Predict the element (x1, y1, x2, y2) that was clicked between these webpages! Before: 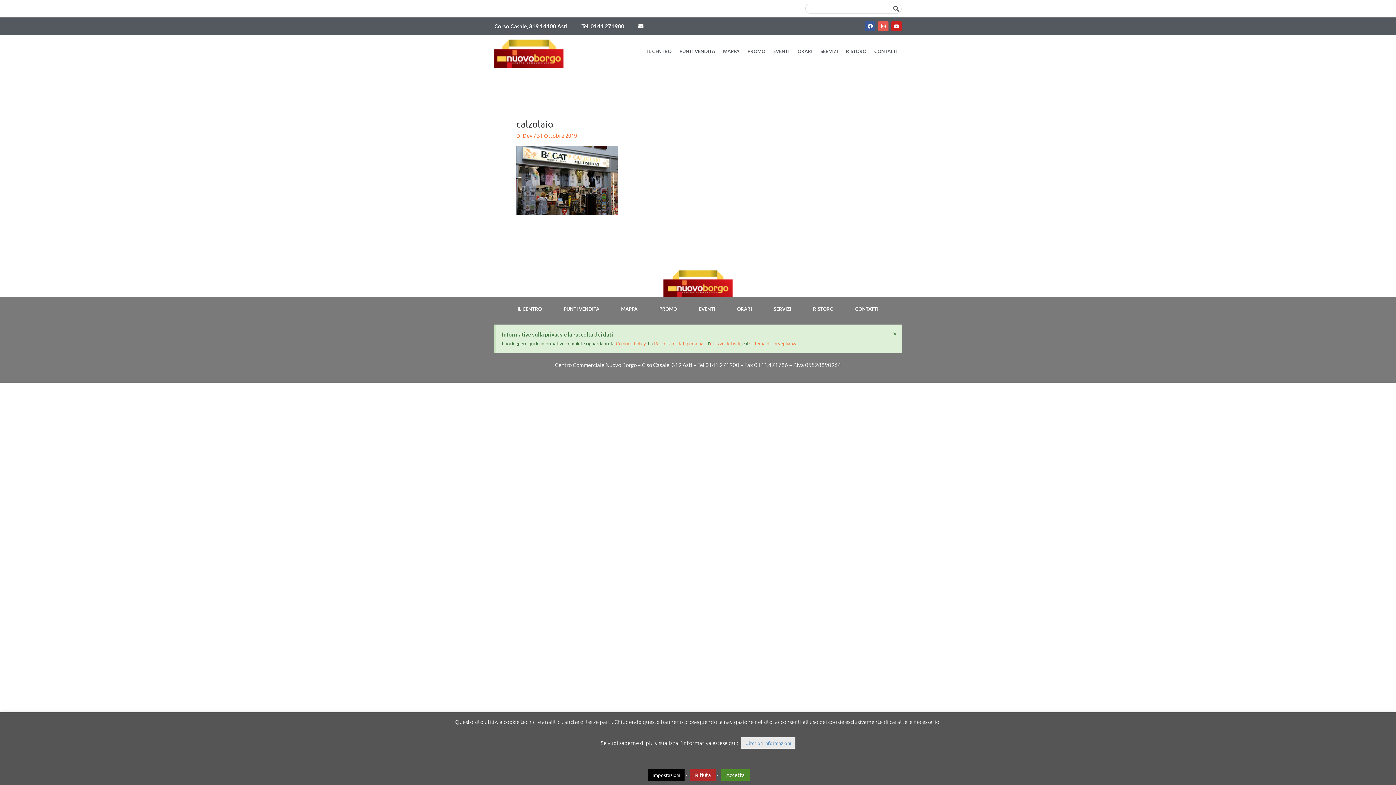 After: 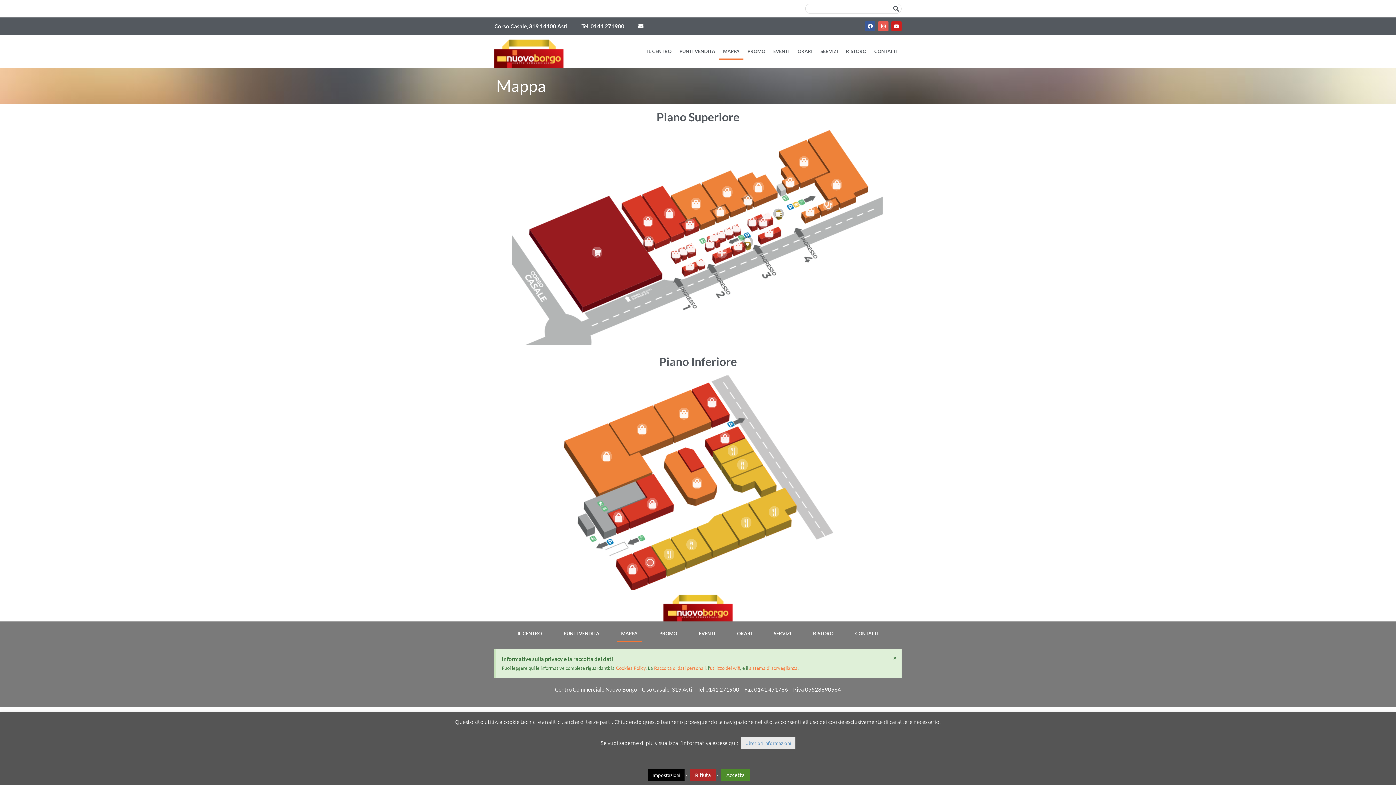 Action: label: MAPPA bbox: (719, 42, 743, 59)